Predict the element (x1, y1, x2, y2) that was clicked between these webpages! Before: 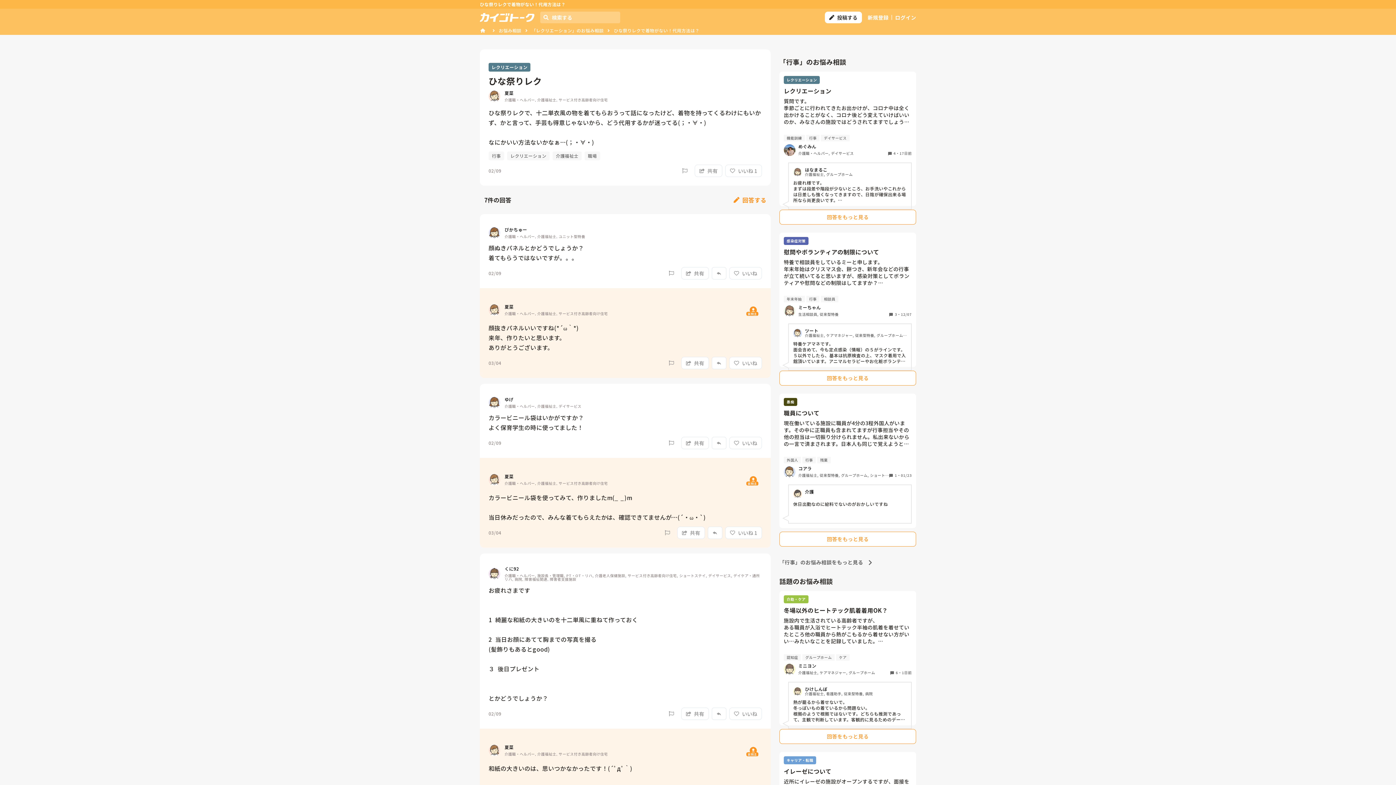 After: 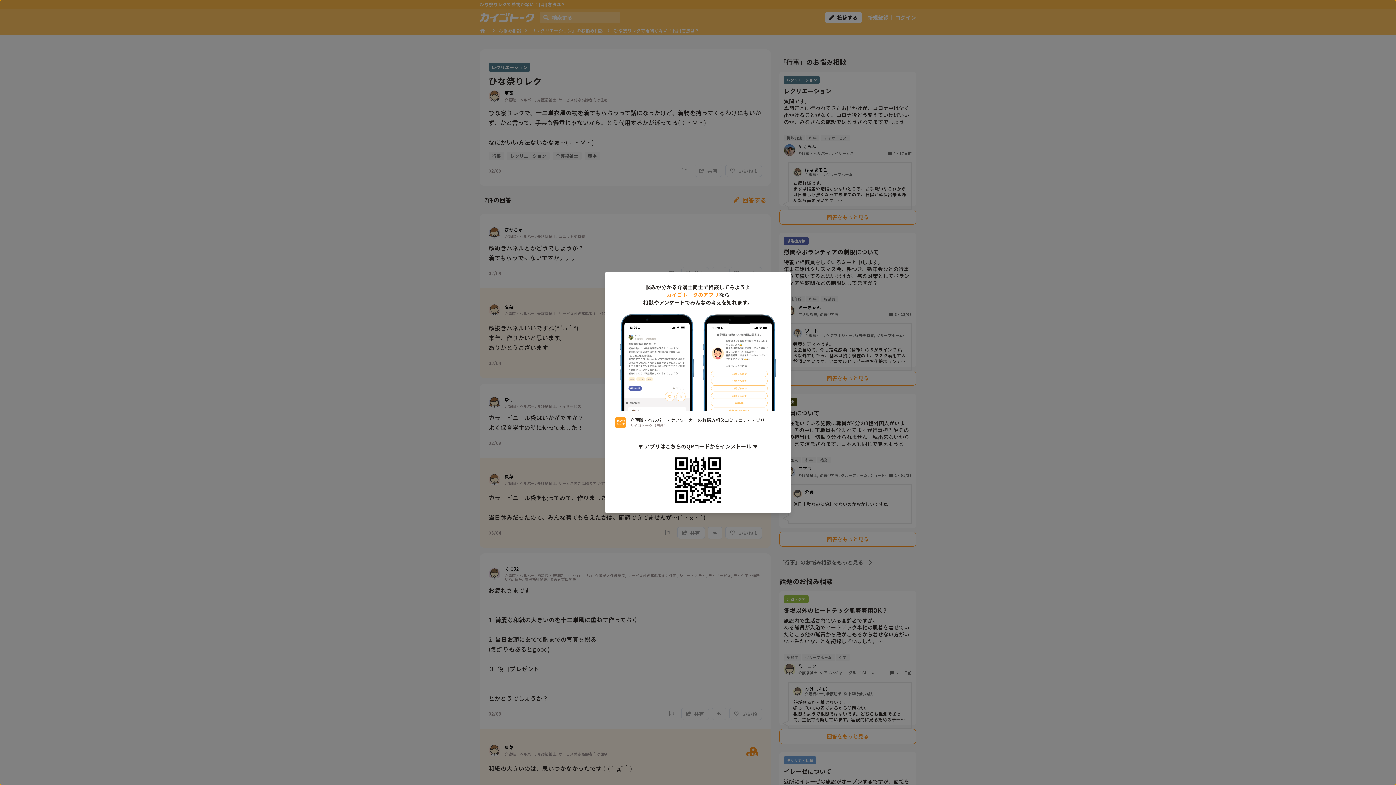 Action: label: いいね bbox: (729, 708, 762, 720)